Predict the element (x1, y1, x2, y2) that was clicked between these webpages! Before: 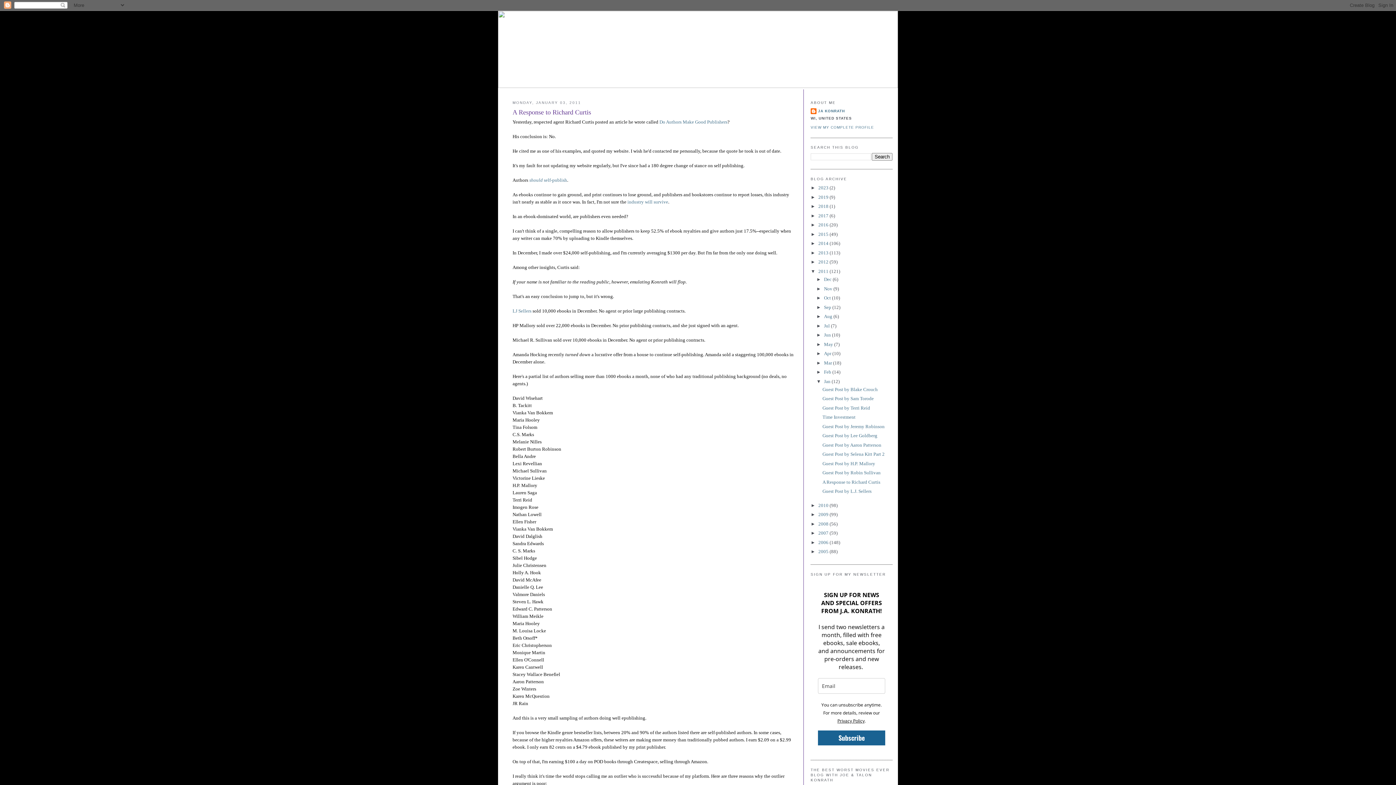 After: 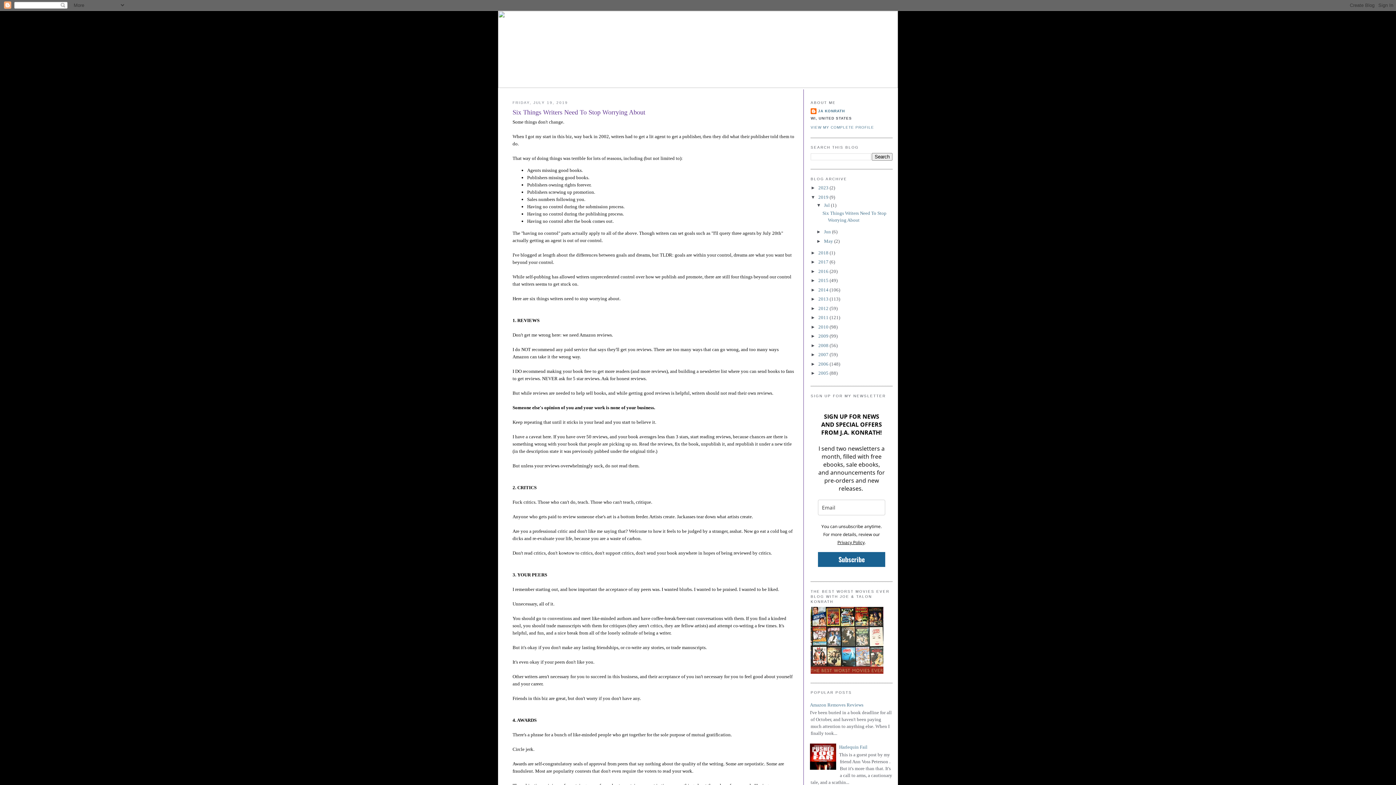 Action: label: 2019  bbox: (818, 194, 829, 199)